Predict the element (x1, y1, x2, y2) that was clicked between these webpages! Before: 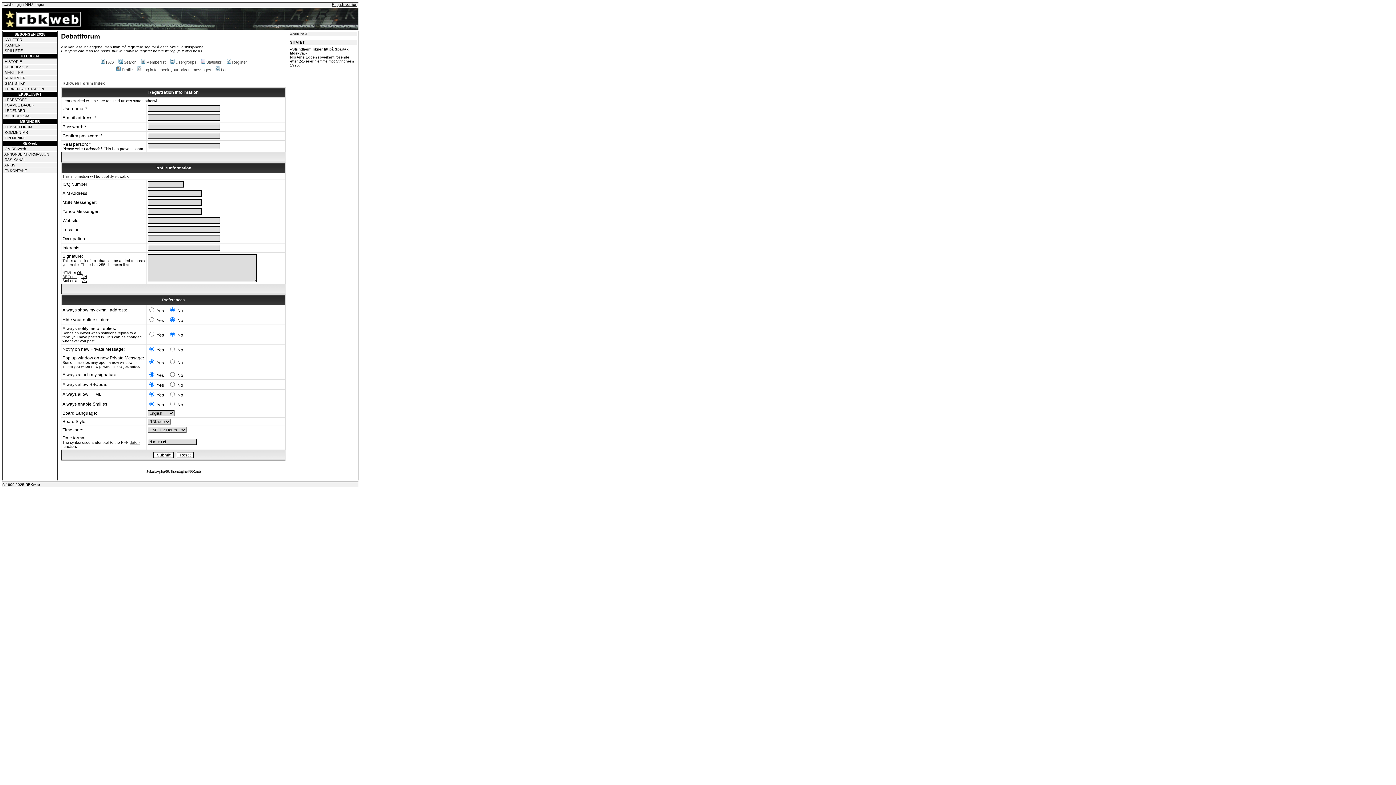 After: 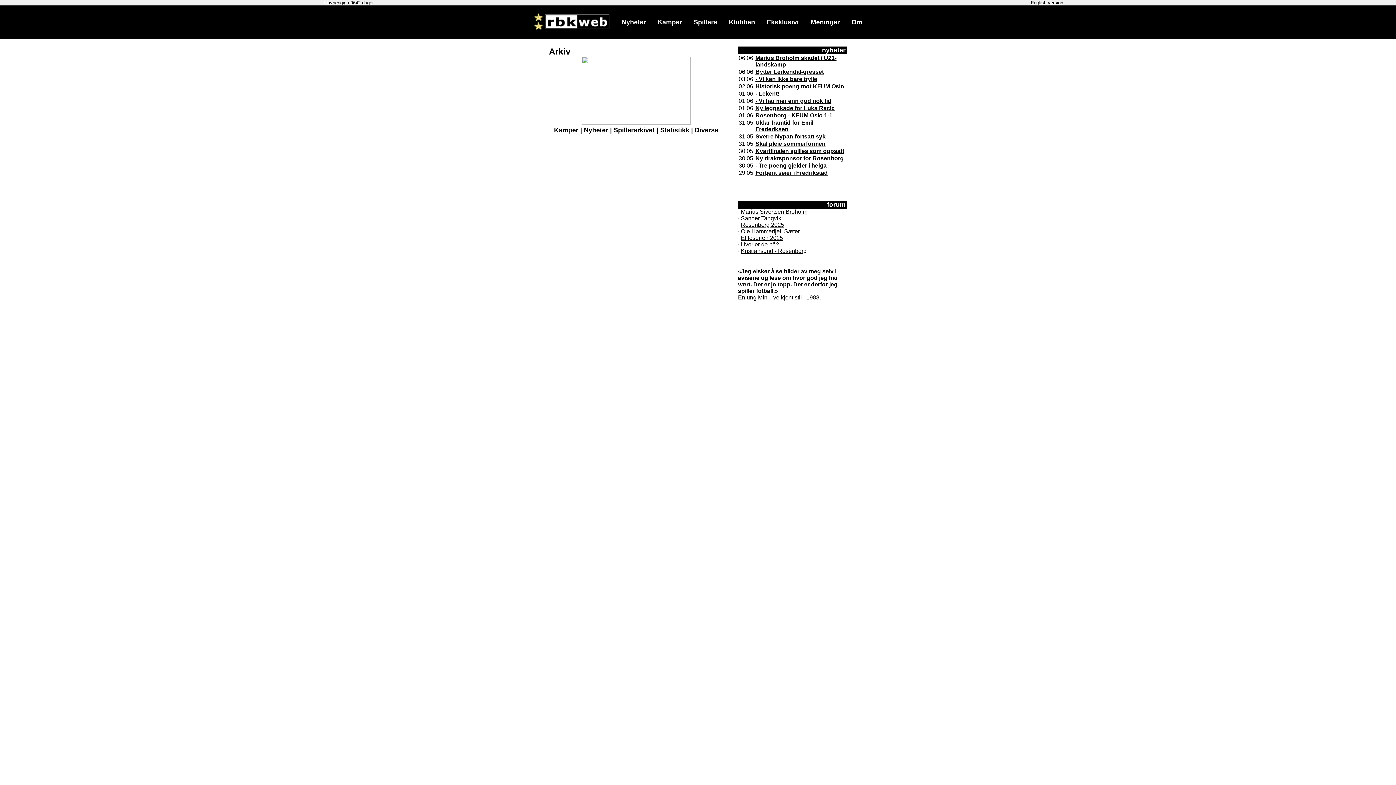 Action: bbox: (4, 163, 15, 167) label: ARKIV